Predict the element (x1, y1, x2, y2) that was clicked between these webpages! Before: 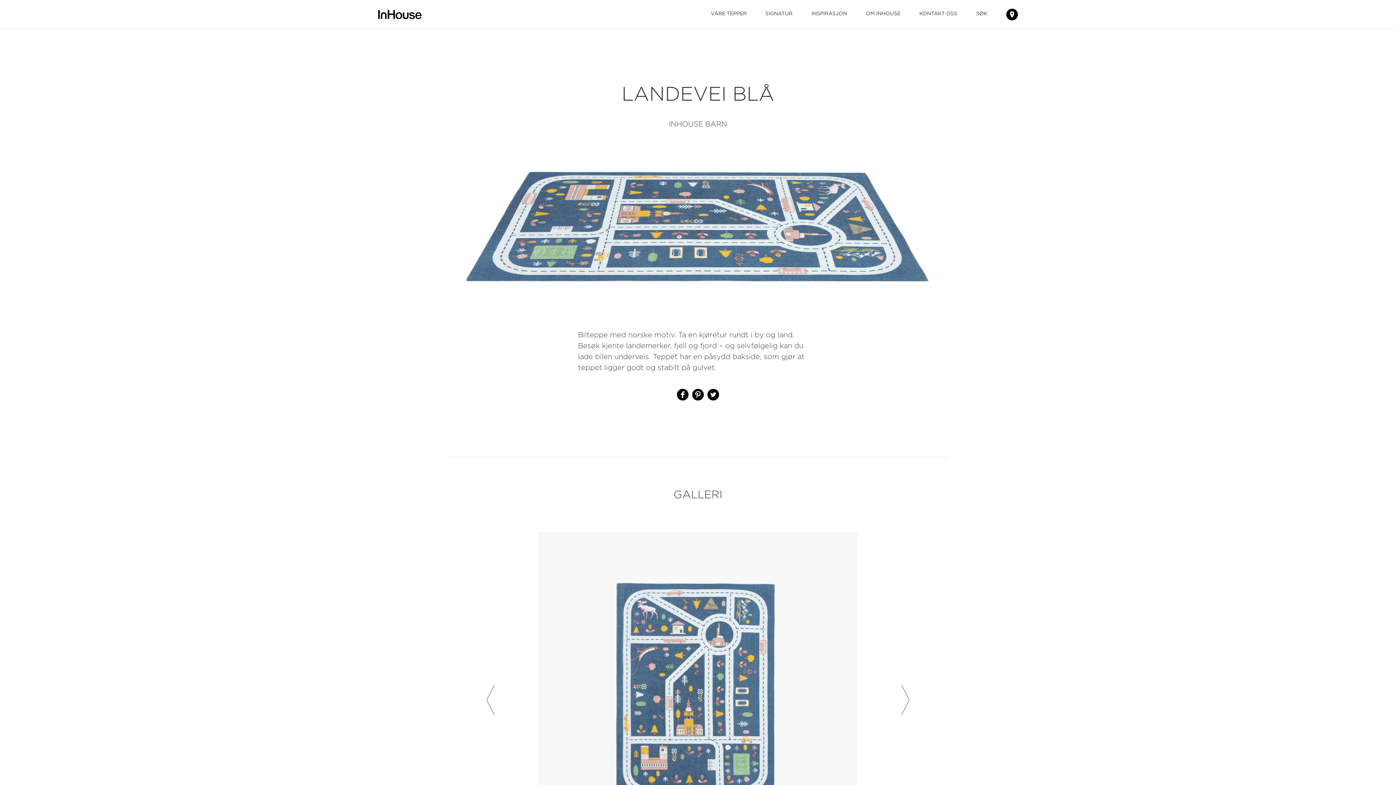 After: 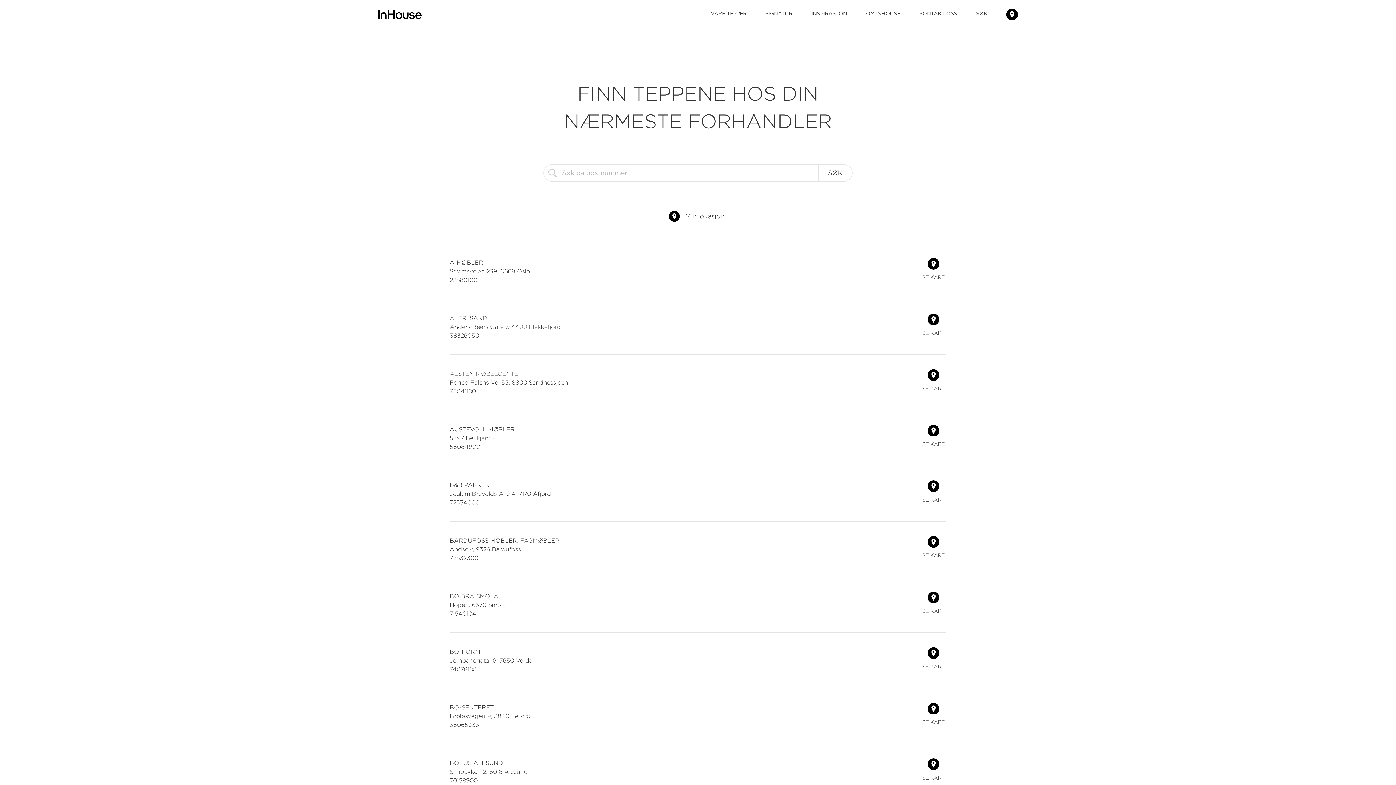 Action: label: FINN TEPPENE HOS DIN NÆRMESTE FORHANDLER bbox: (1006, 8, 1018, 20)